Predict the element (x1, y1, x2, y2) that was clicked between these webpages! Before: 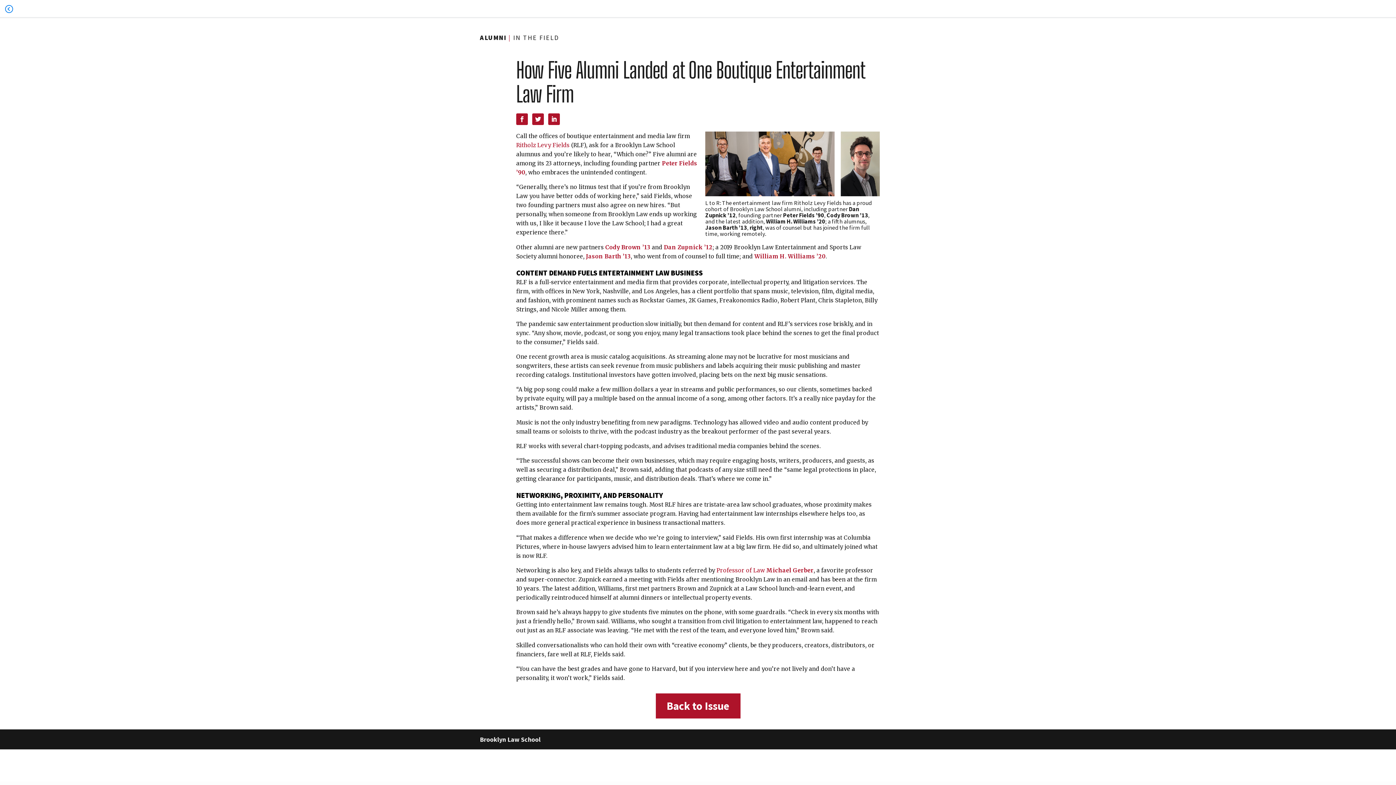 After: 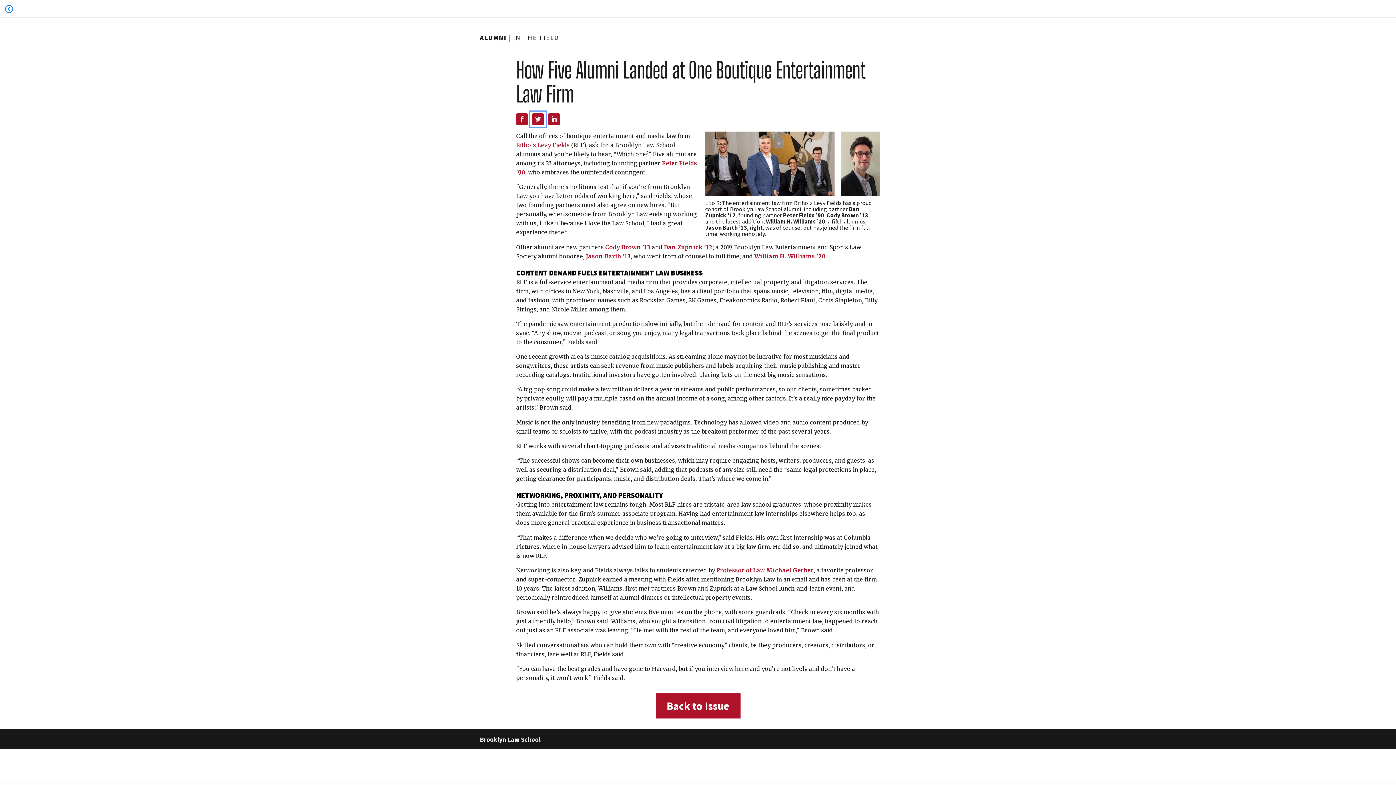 Action: bbox: (532, 113, 544, 125)